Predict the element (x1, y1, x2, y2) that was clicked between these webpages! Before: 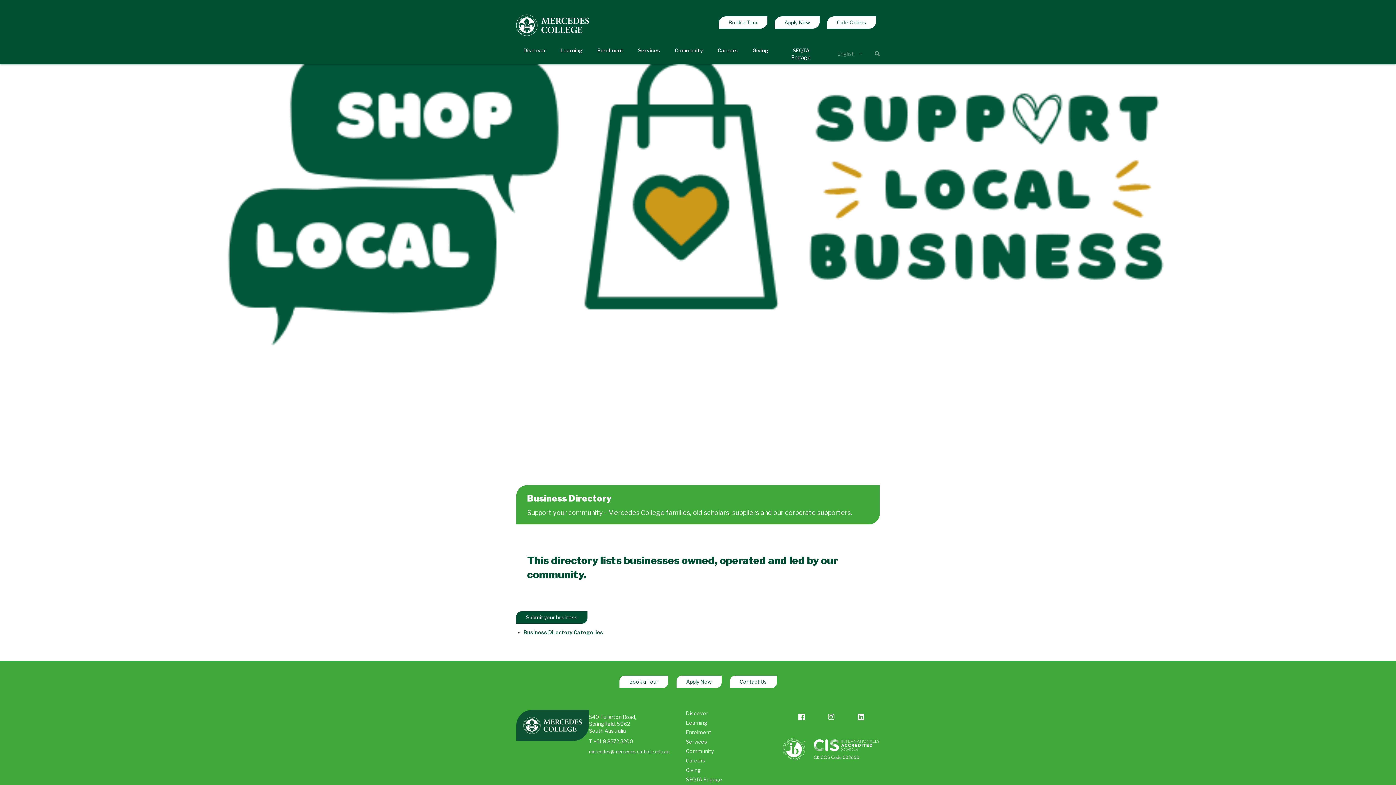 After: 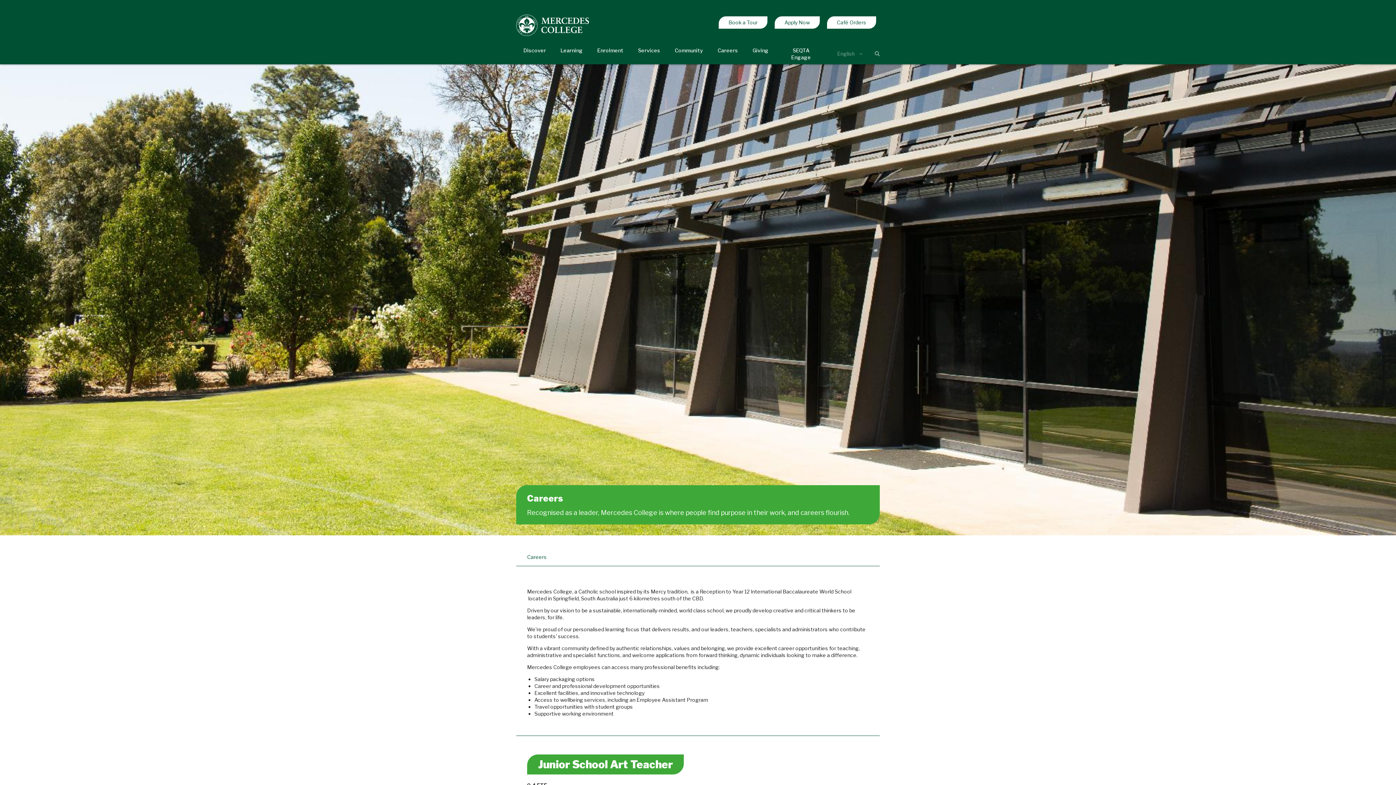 Action: label: Careers bbox: (686, 757, 783, 764)